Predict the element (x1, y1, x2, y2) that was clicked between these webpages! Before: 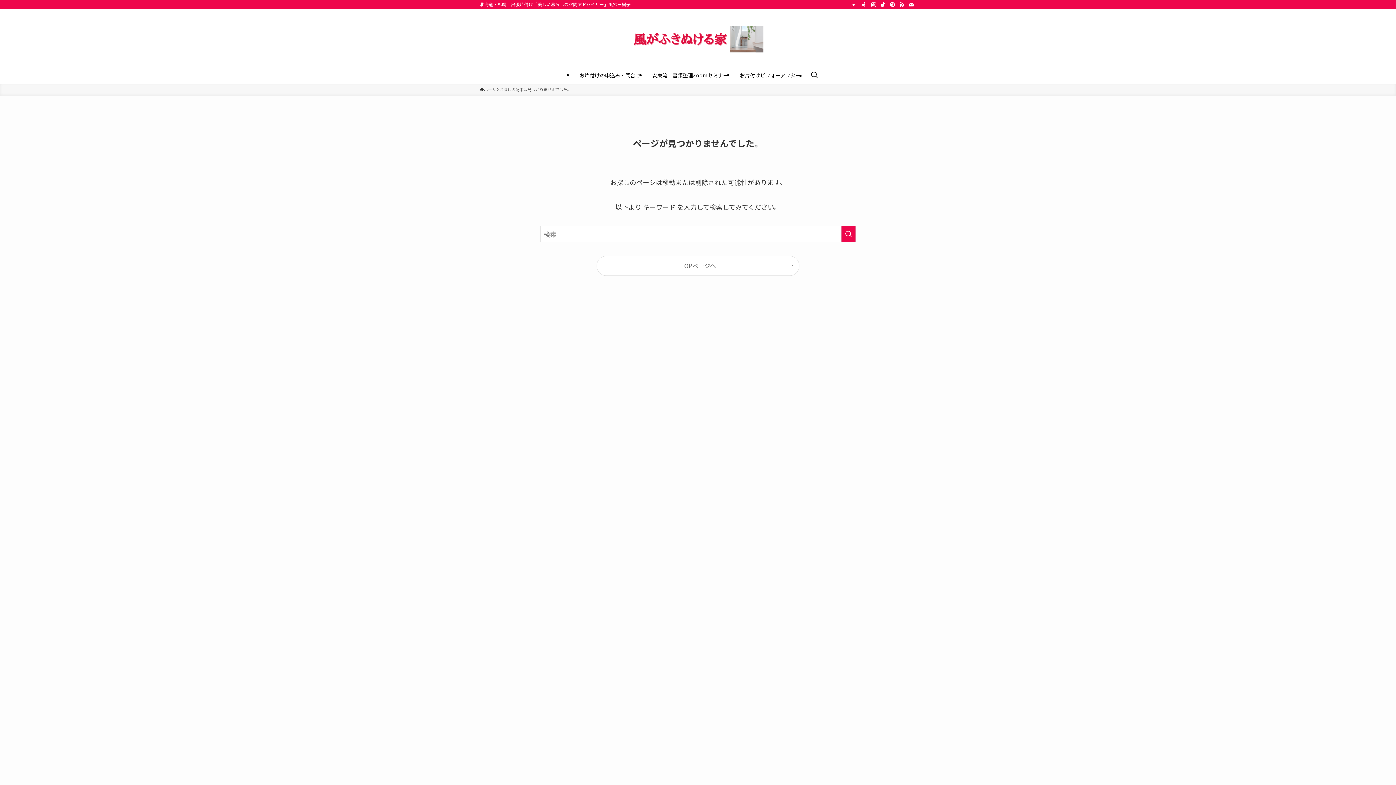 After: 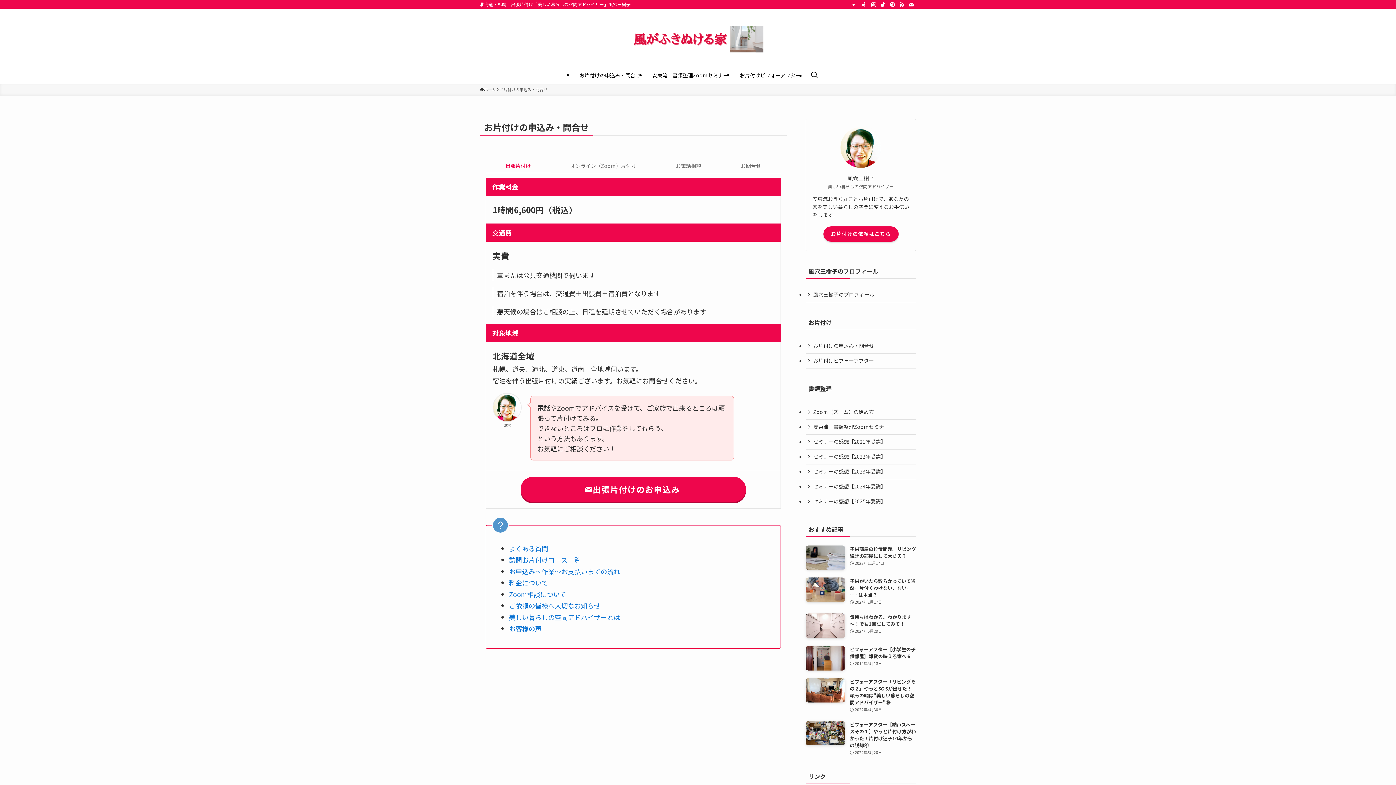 Action: label: お片付けの申込み・問合せ bbox: (573, 66, 646, 83)